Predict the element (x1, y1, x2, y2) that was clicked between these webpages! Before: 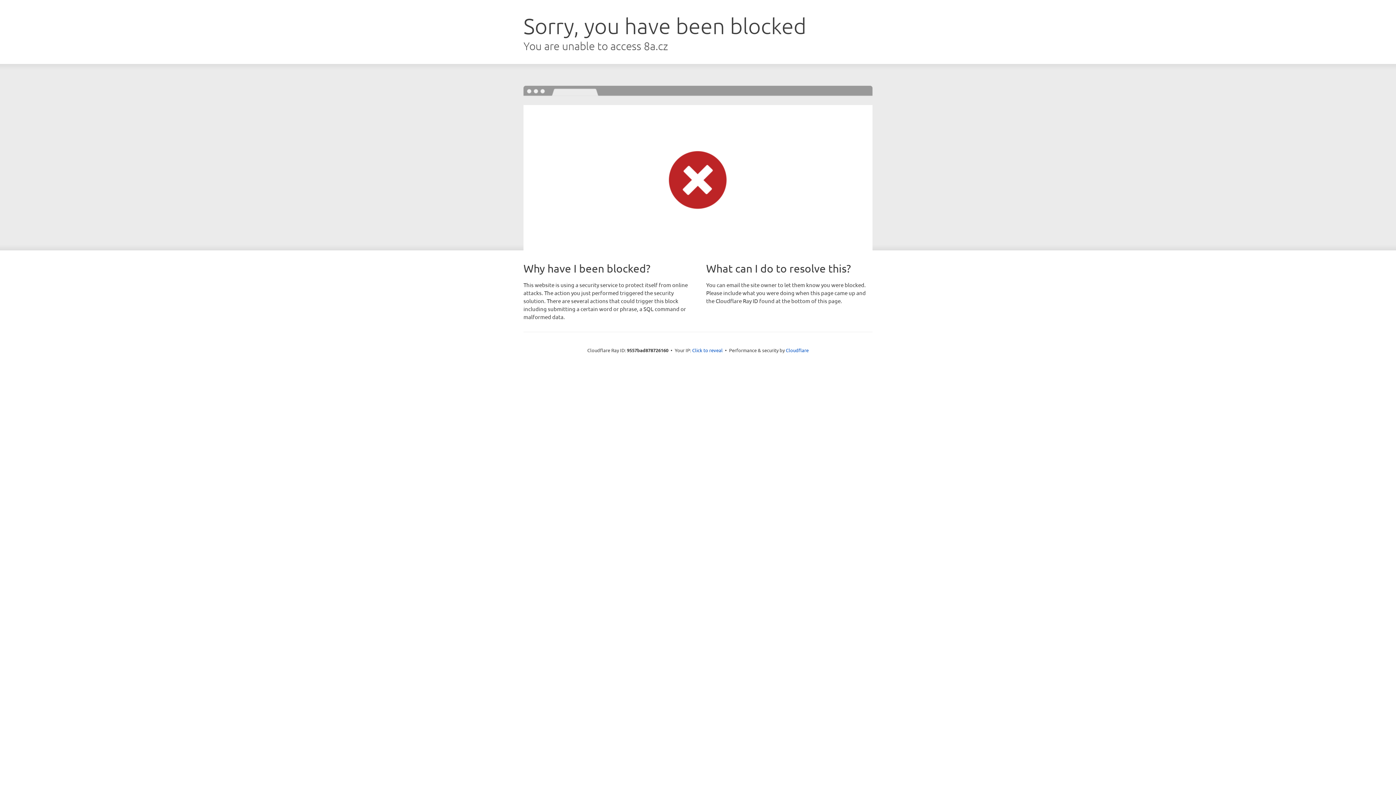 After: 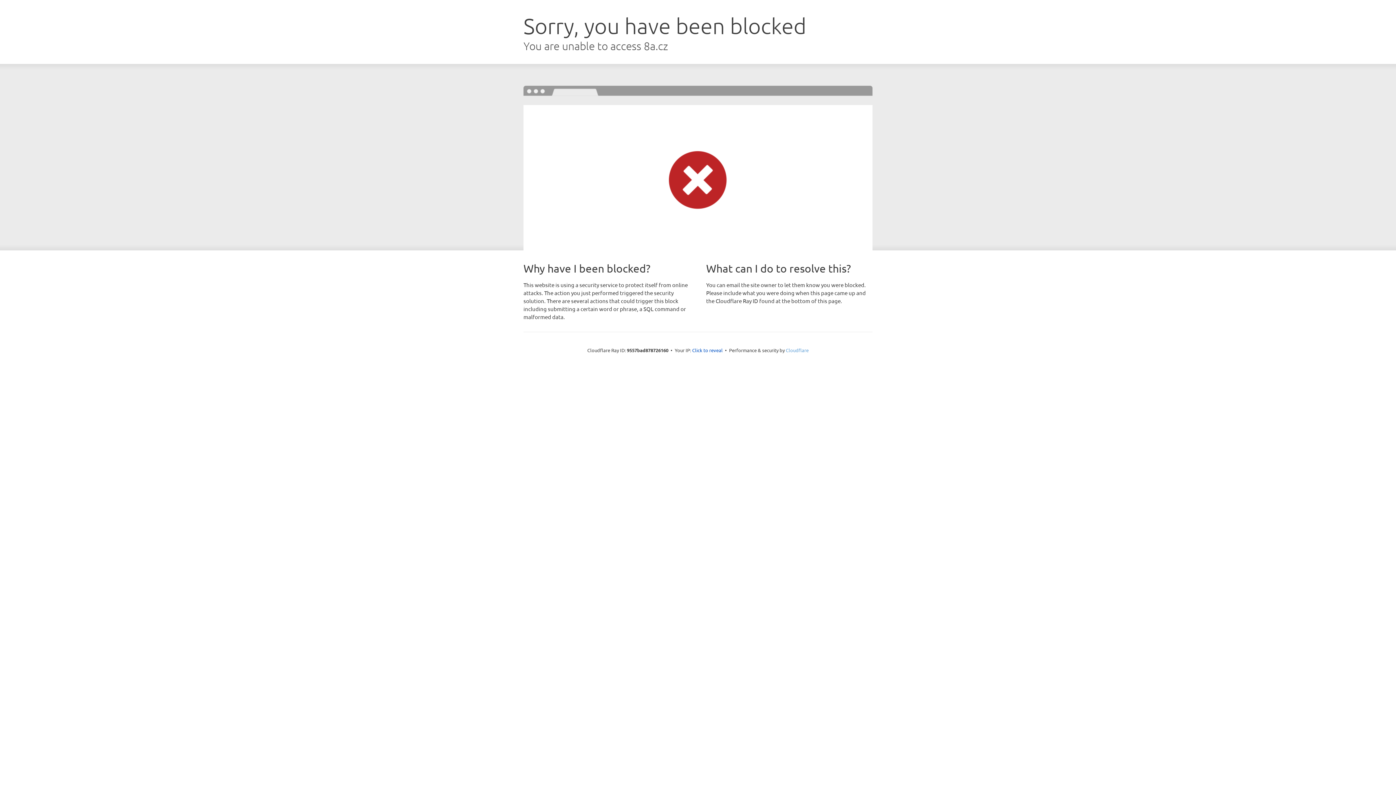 Action: label: Cloudflare bbox: (786, 347, 808, 353)